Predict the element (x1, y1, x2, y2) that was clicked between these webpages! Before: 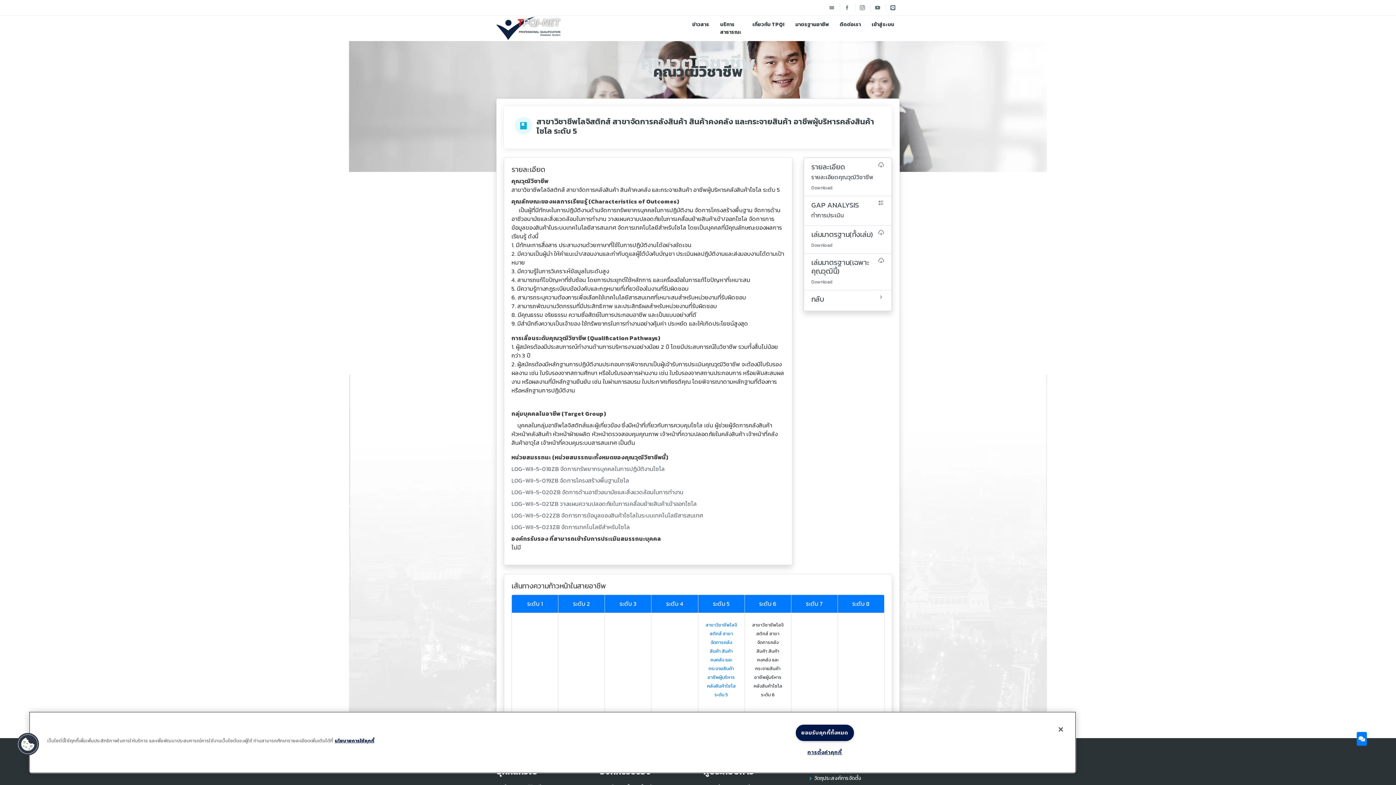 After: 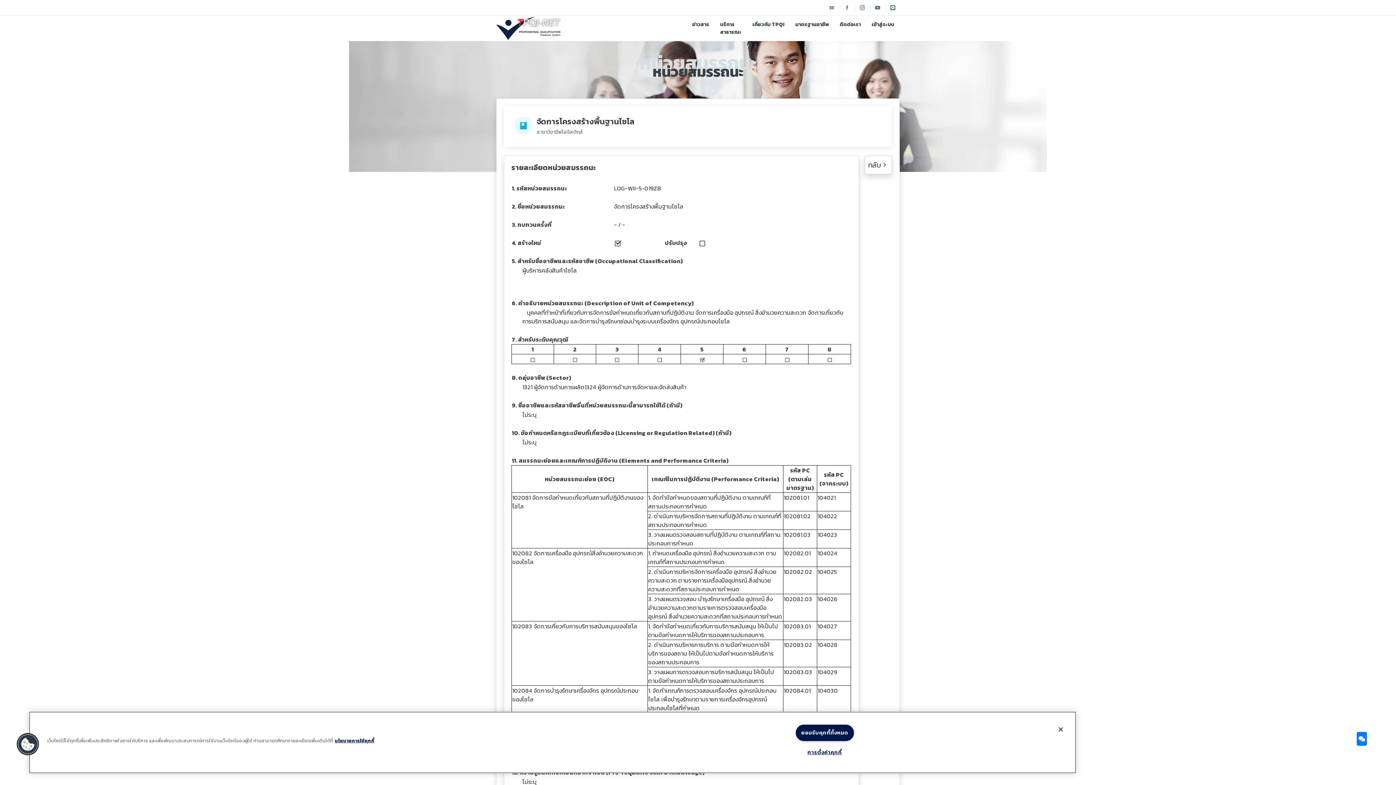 Action: bbox: (511, 476, 629, 485) label: LOG-WII-5-019ZB จัดการโครงสร้างพื้นฐานไซโล